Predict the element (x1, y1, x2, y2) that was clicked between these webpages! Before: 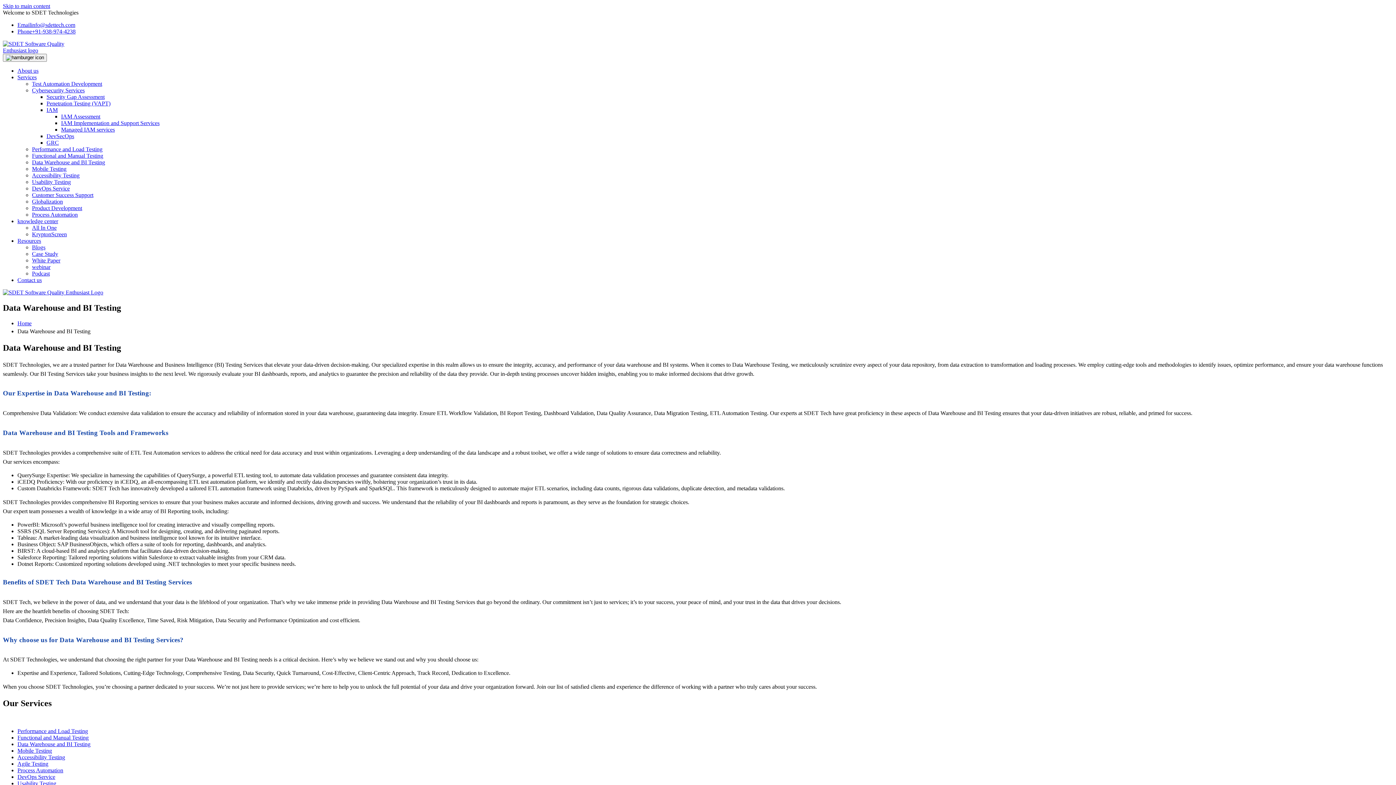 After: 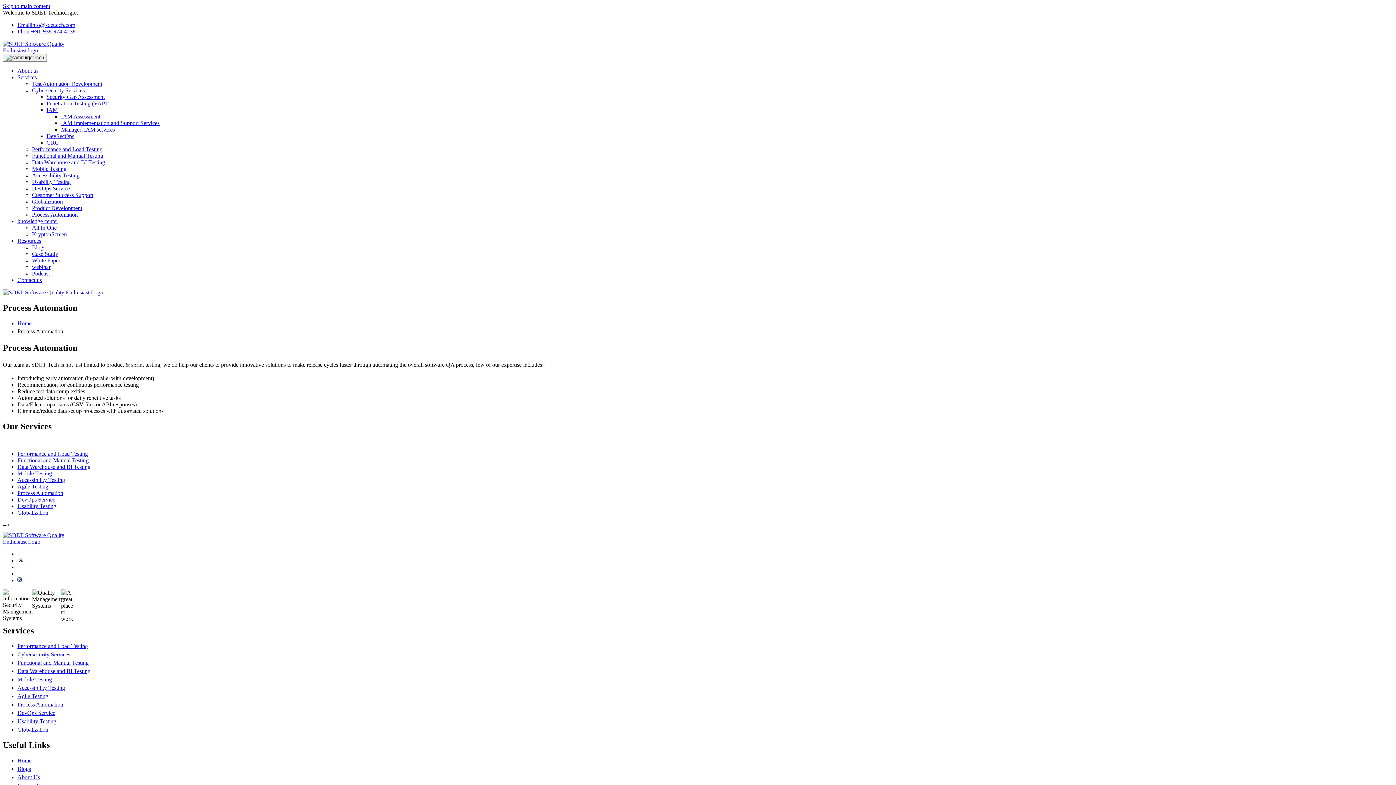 Action: bbox: (32, 211, 77, 217) label: Process Automation